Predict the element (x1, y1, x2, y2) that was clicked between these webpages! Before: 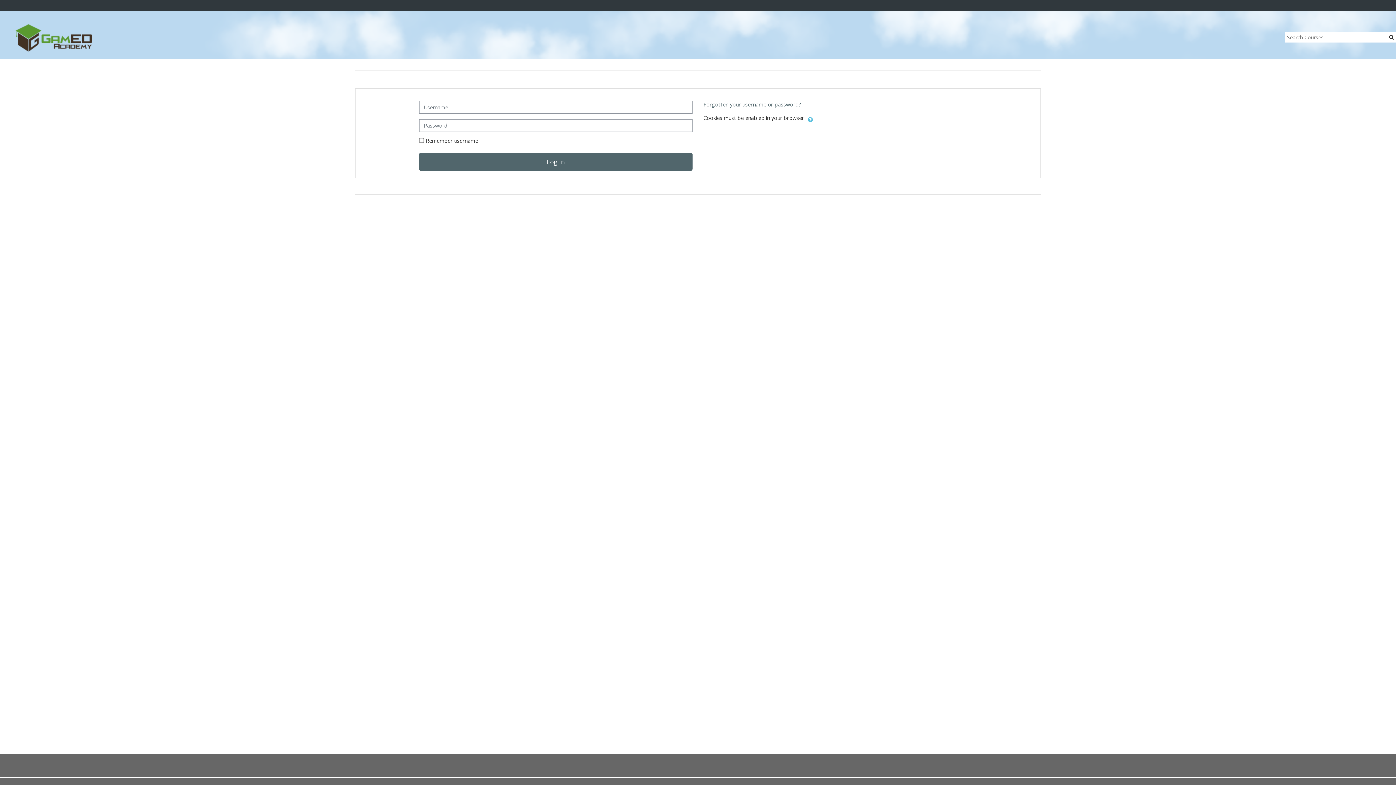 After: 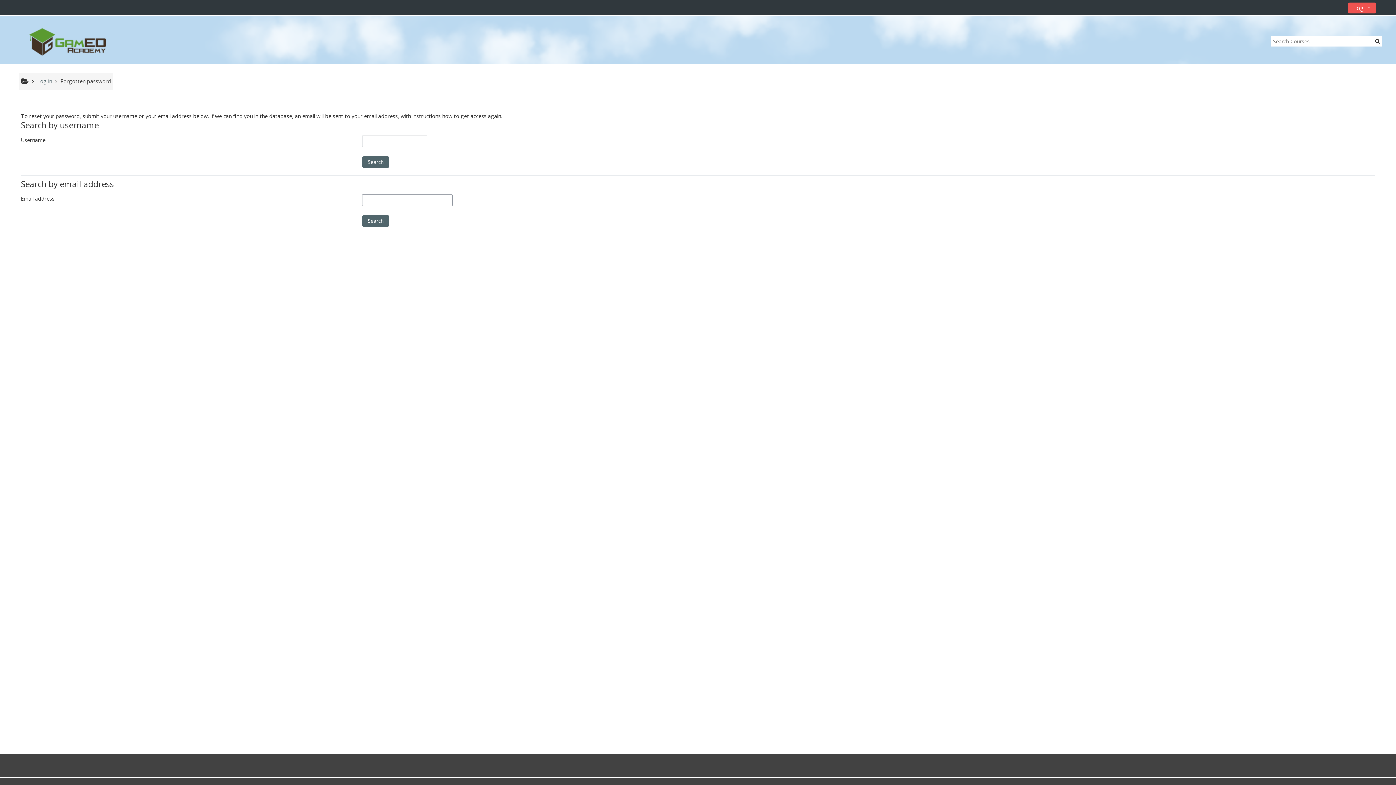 Action: label: Forgotten your username or password? bbox: (703, 101, 801, 108)